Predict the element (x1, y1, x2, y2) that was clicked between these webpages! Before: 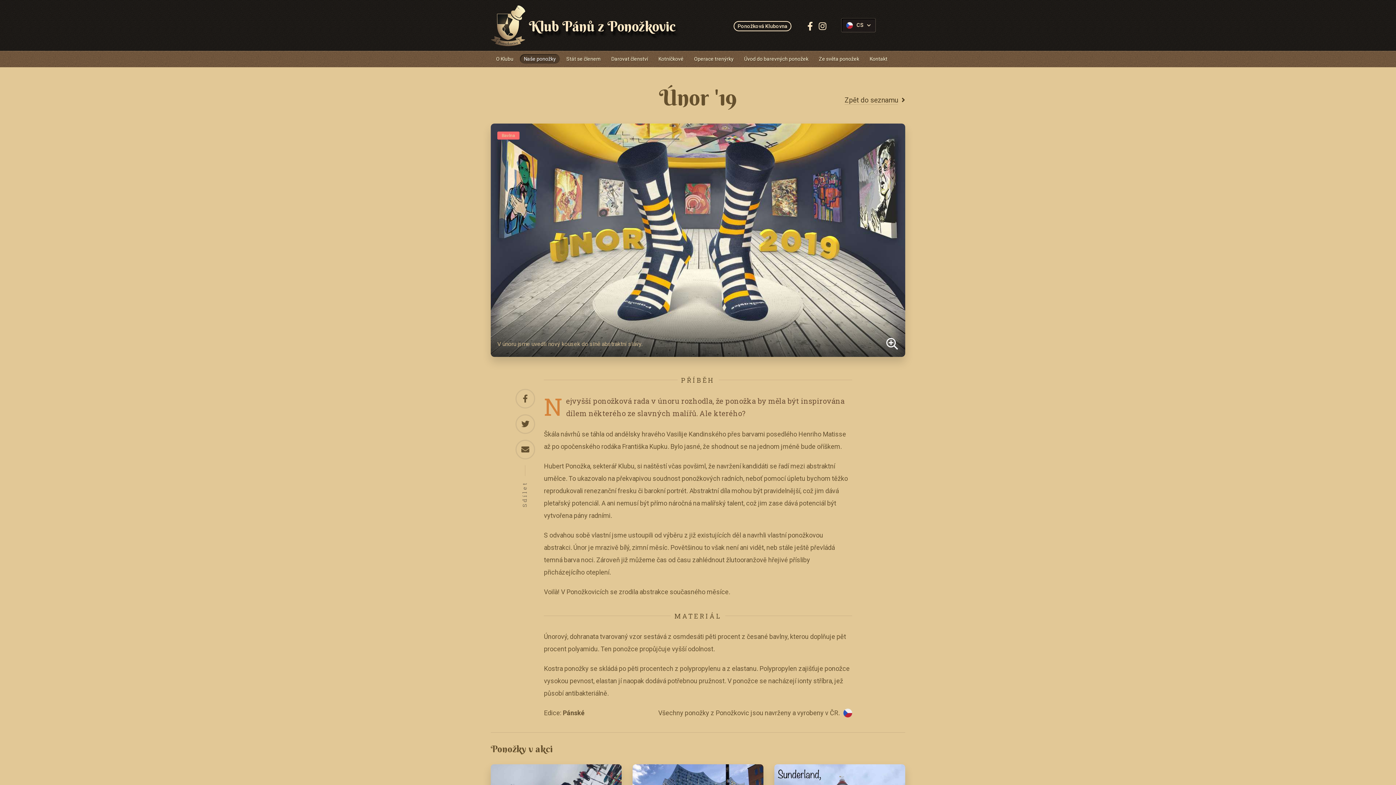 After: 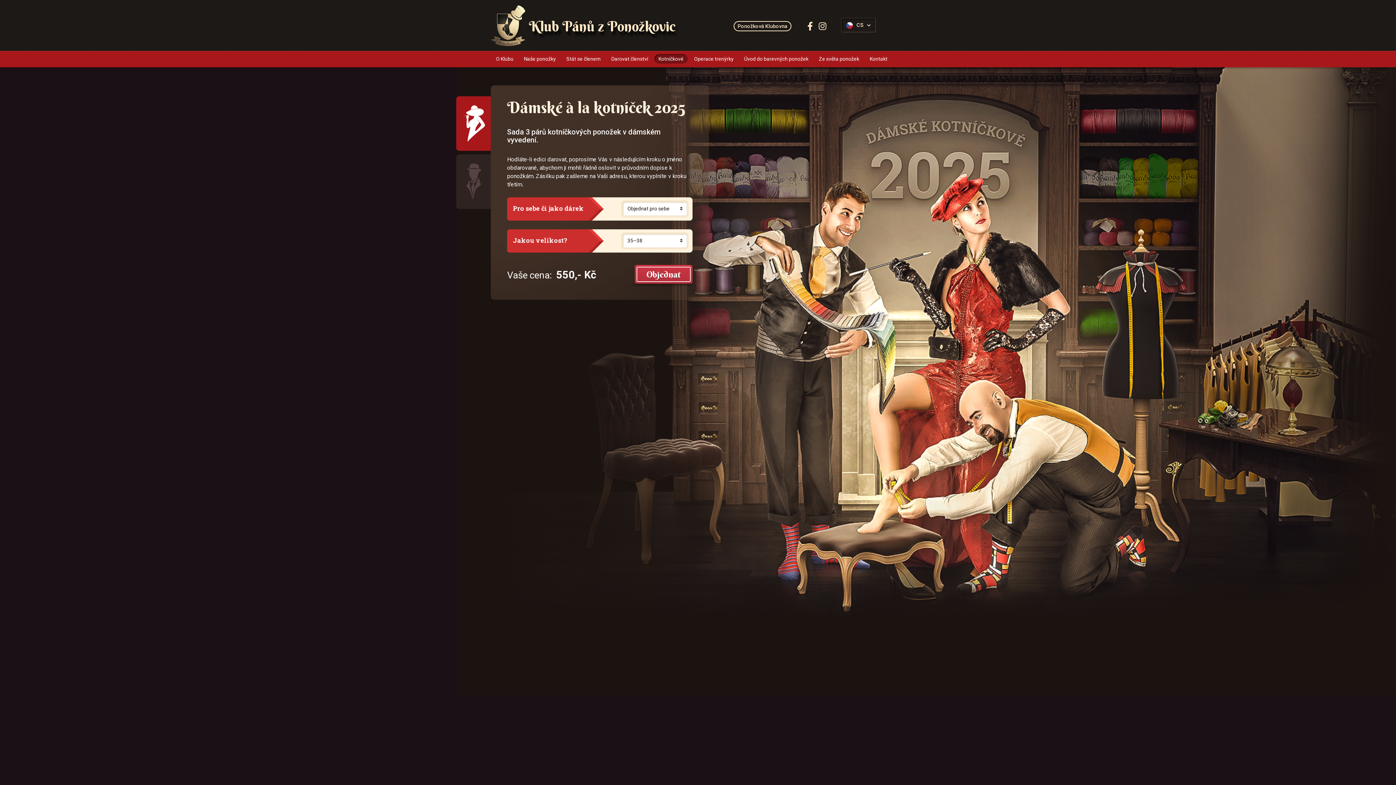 Action: bbox: (653, 50, 689, 67) label: Kotníčkové